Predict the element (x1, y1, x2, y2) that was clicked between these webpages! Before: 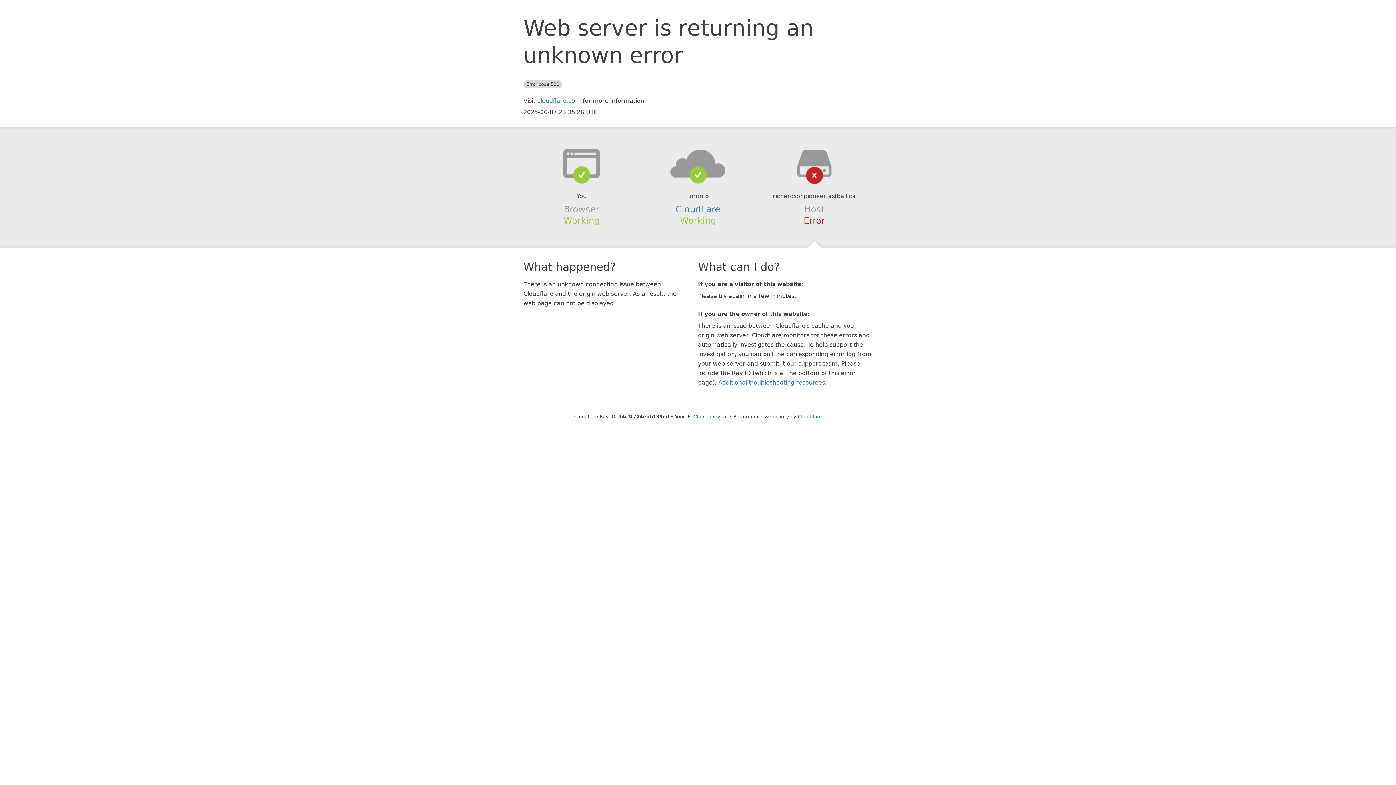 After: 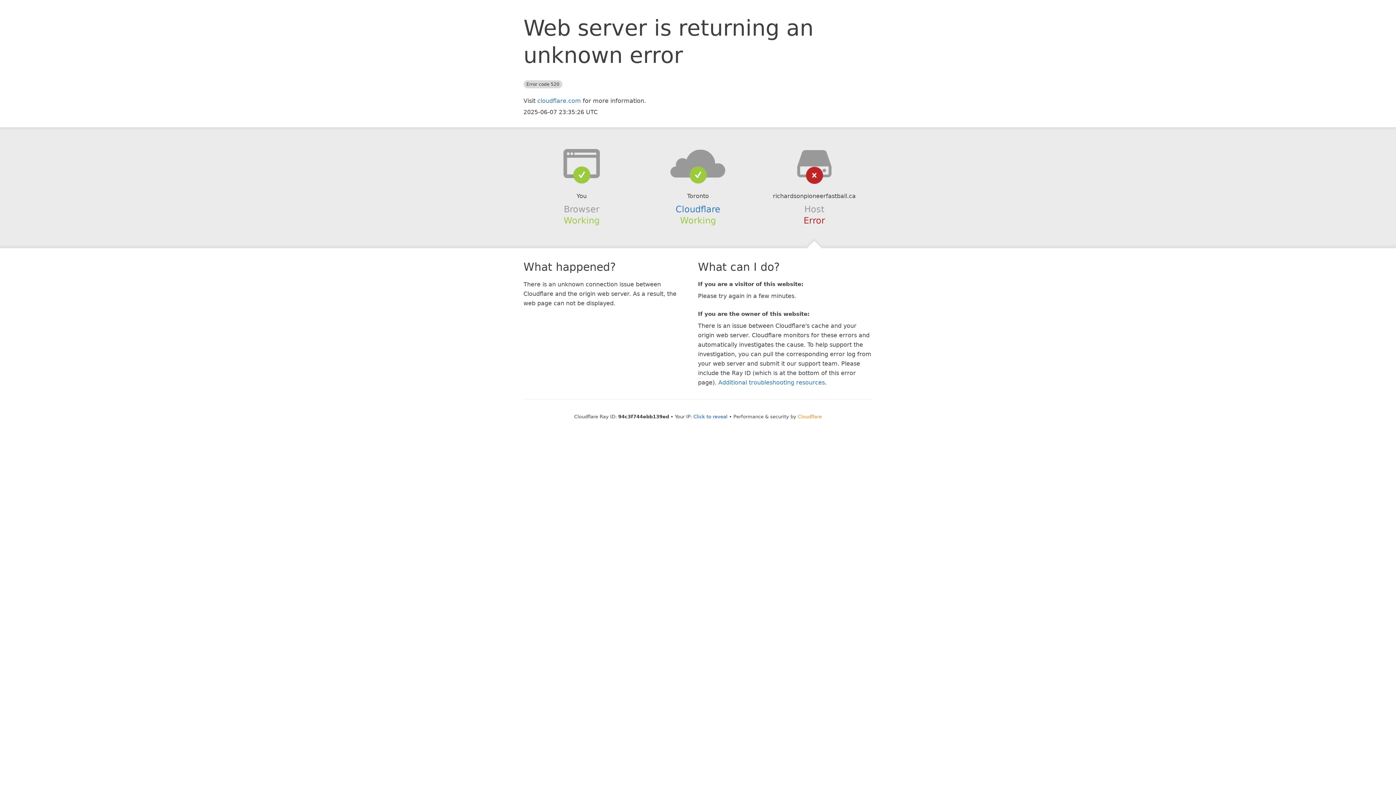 Action: bbox: (798, 414, 822, 419) label: Cloudflare